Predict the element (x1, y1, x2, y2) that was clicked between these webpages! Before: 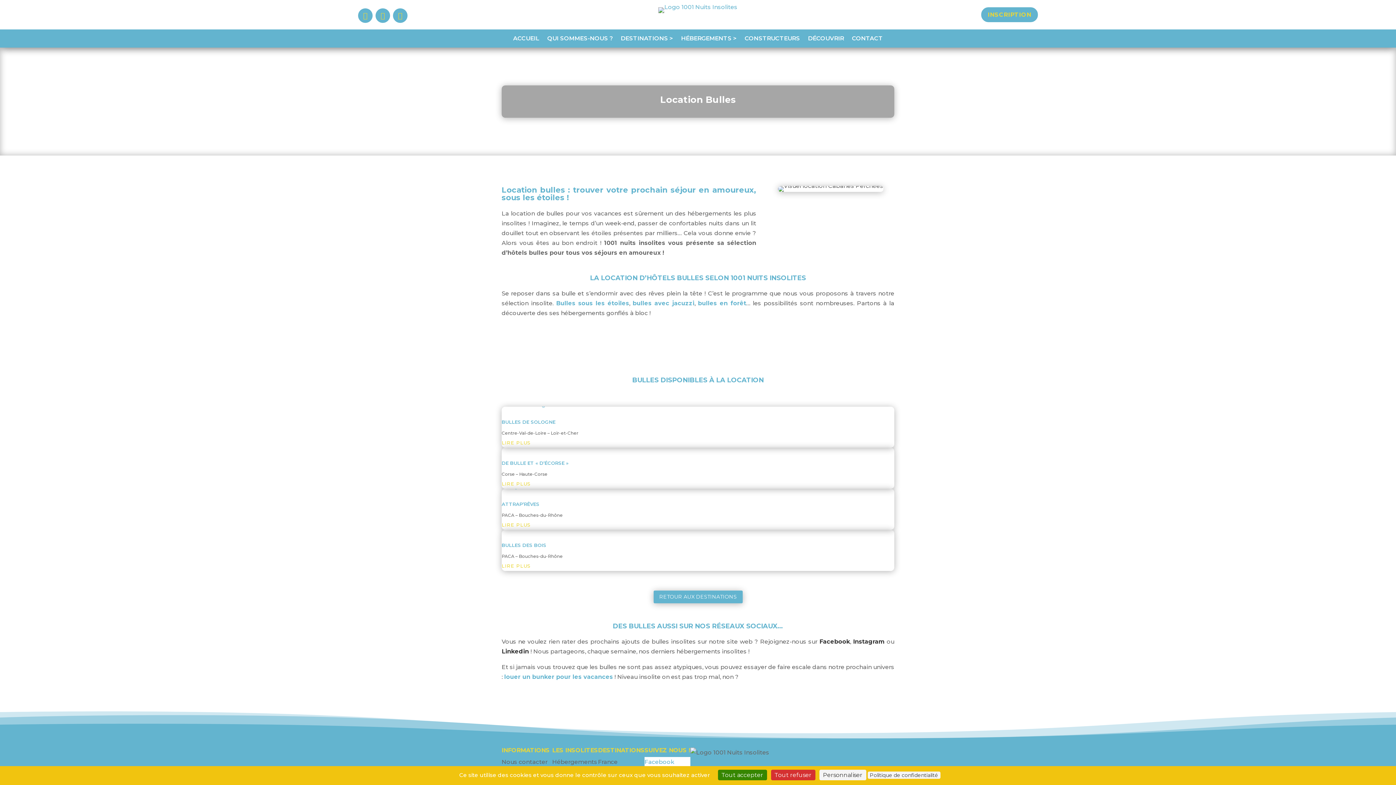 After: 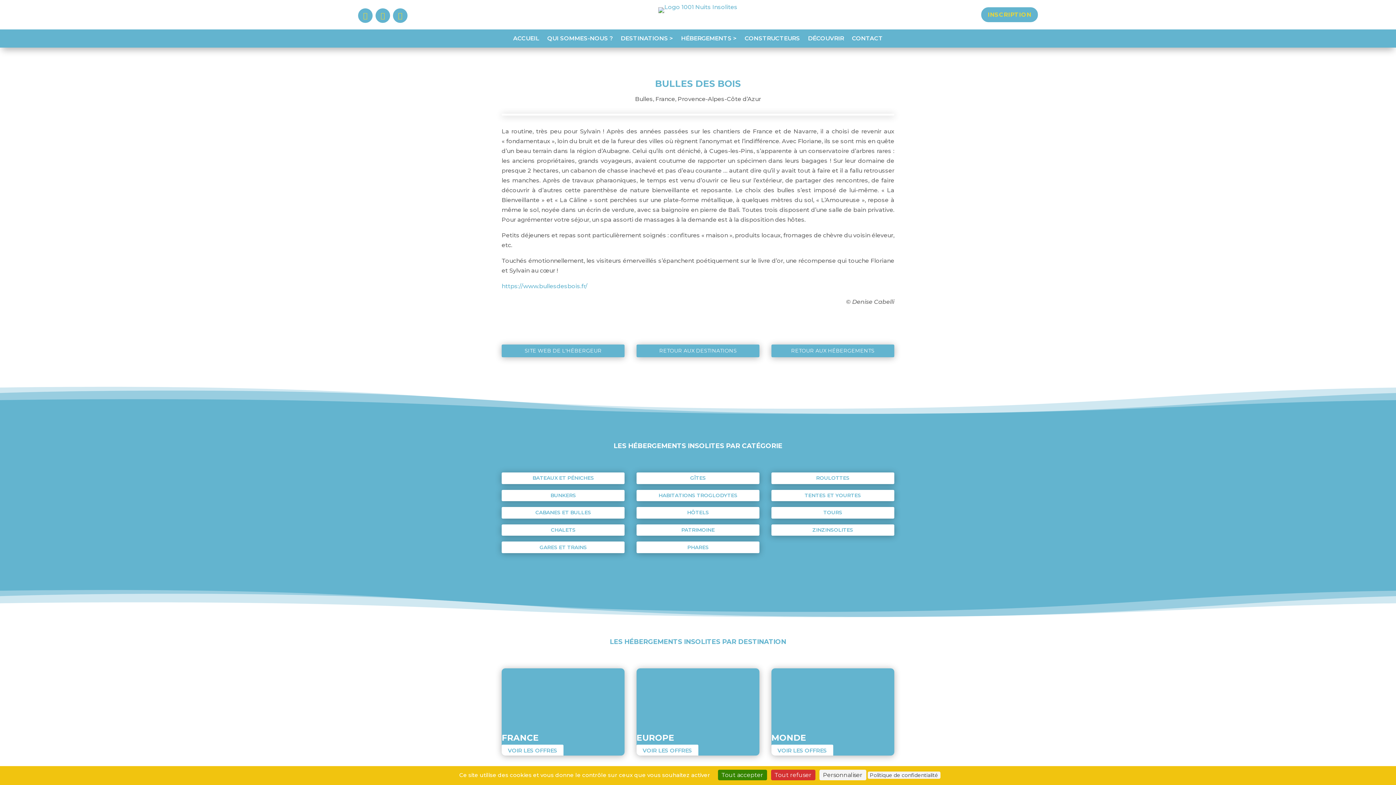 Action: label: LIRE PLUS bbox: (501, 563, 530, 568)